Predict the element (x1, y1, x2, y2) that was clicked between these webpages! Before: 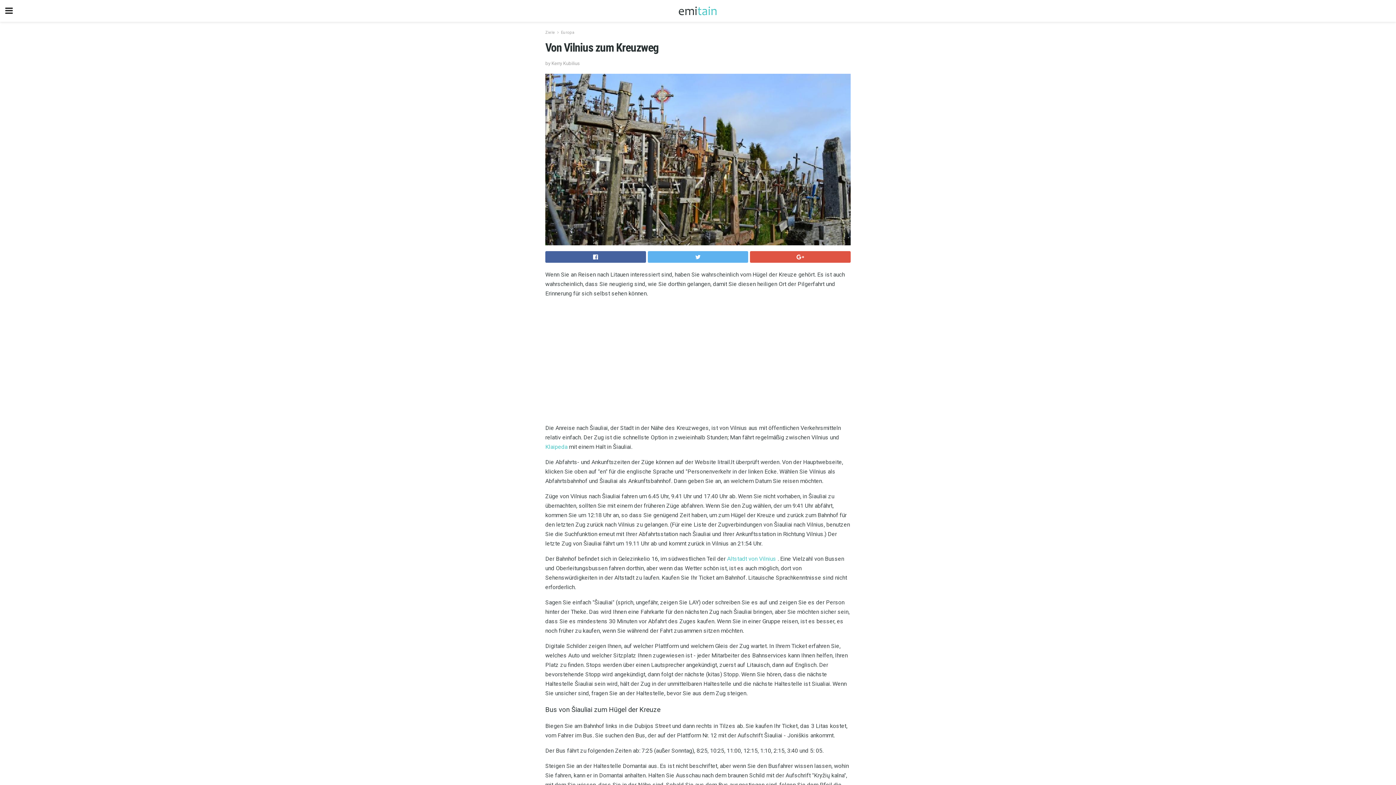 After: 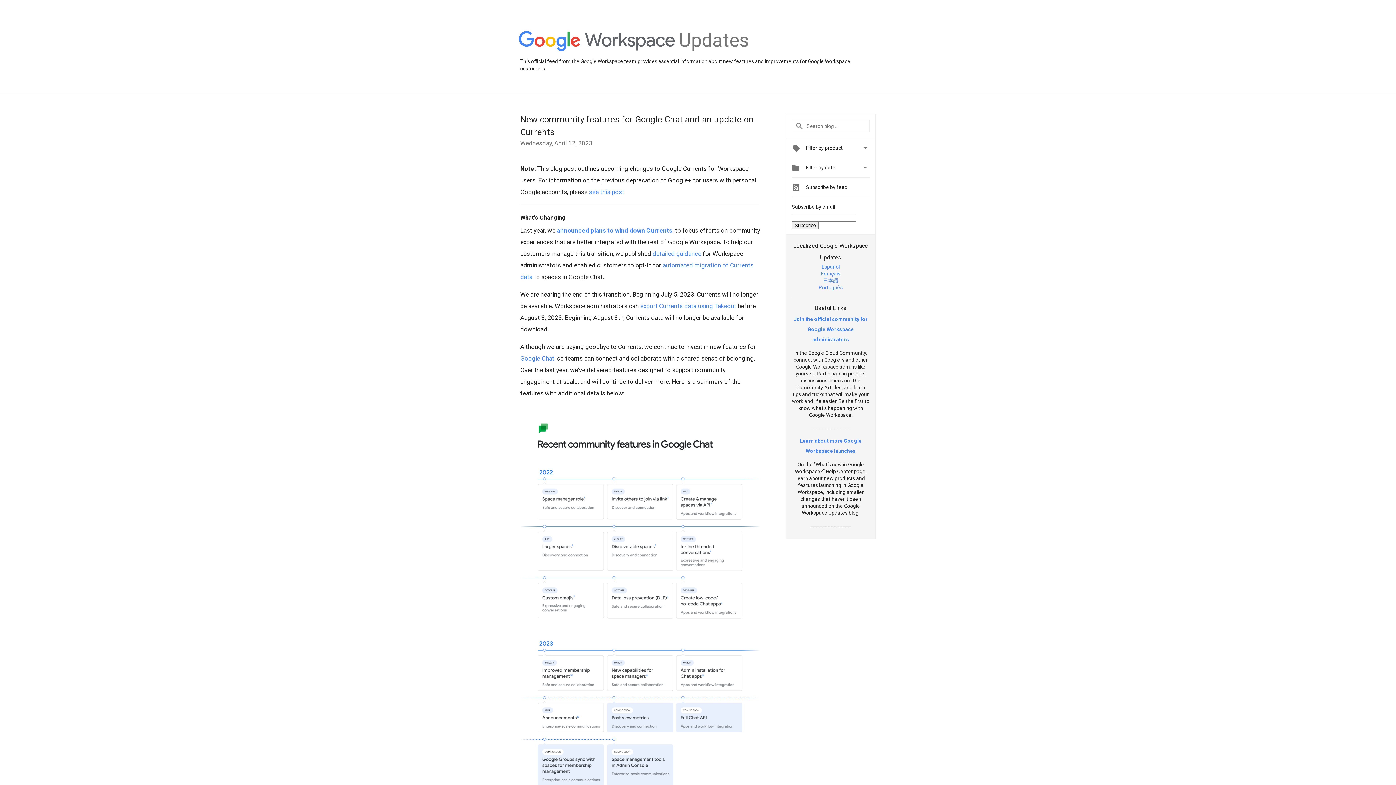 Action: bbox: (750, 251, 850, 263)